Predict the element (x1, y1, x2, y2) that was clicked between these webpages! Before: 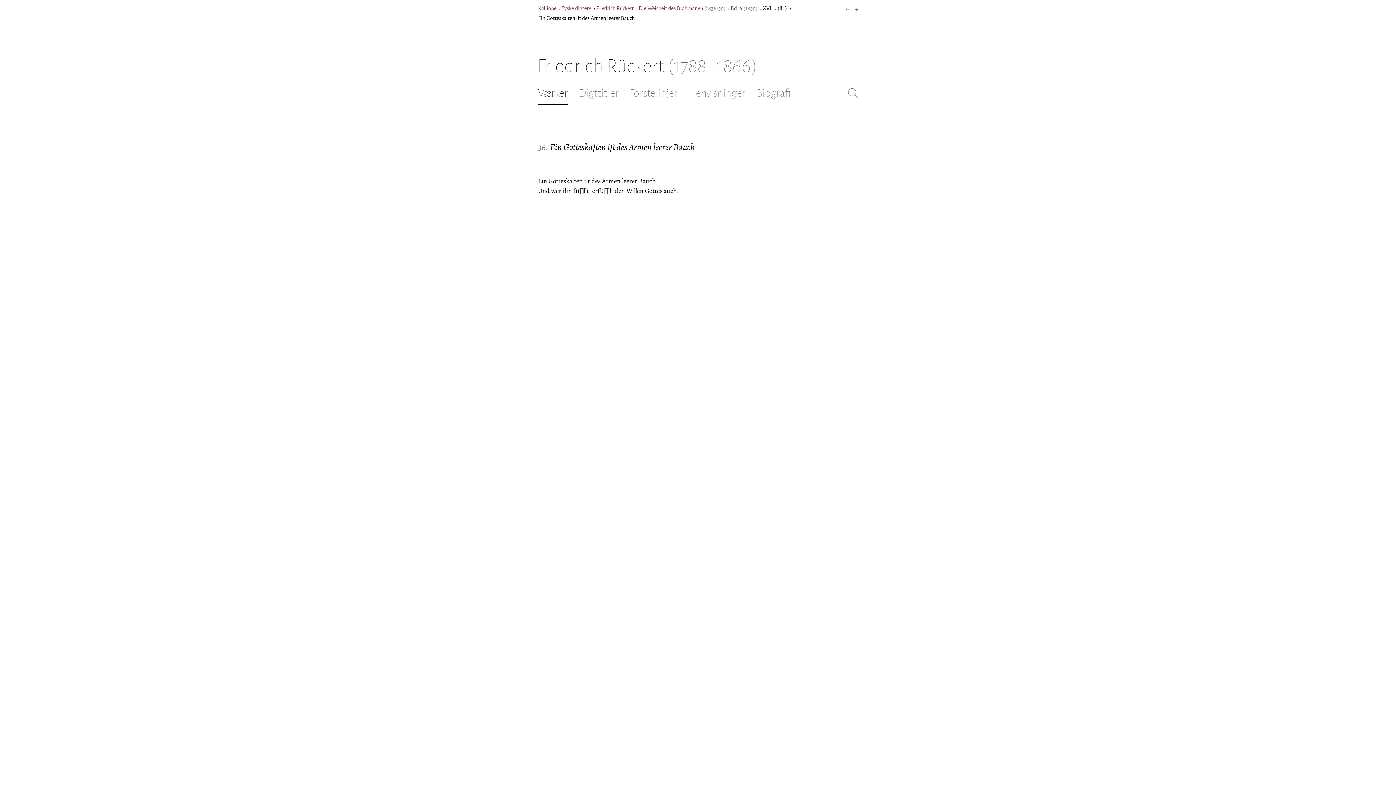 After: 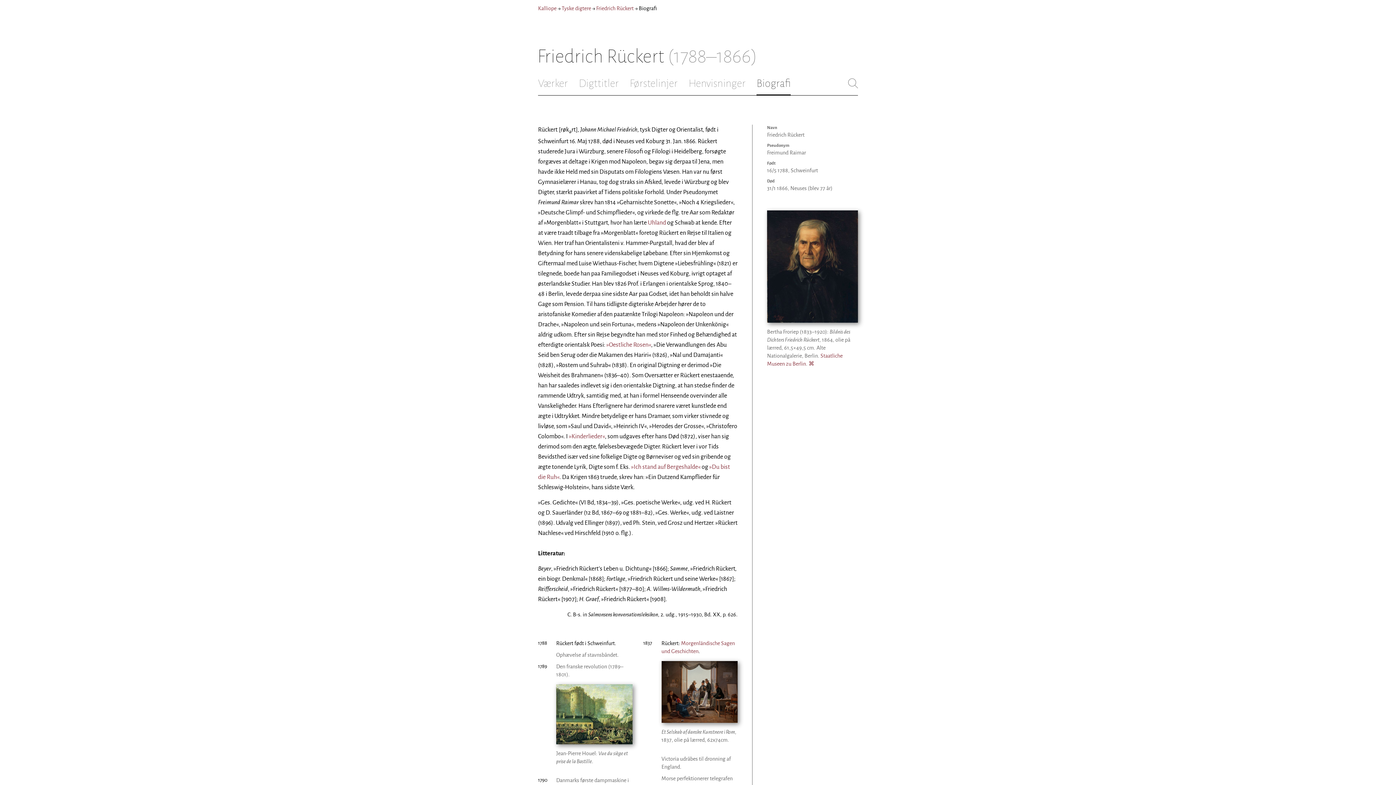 Action: label: Biografi bbox: (756, 87, 790, 98)